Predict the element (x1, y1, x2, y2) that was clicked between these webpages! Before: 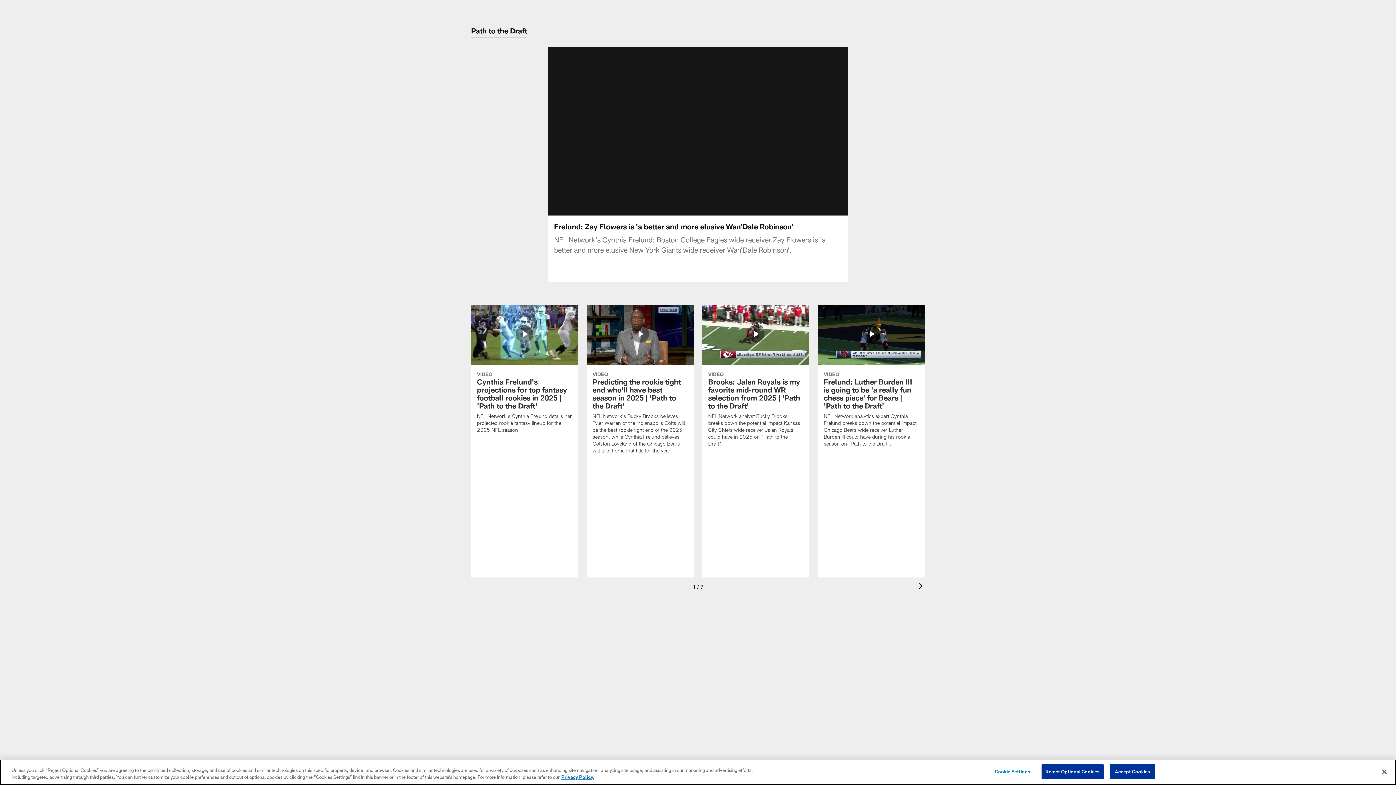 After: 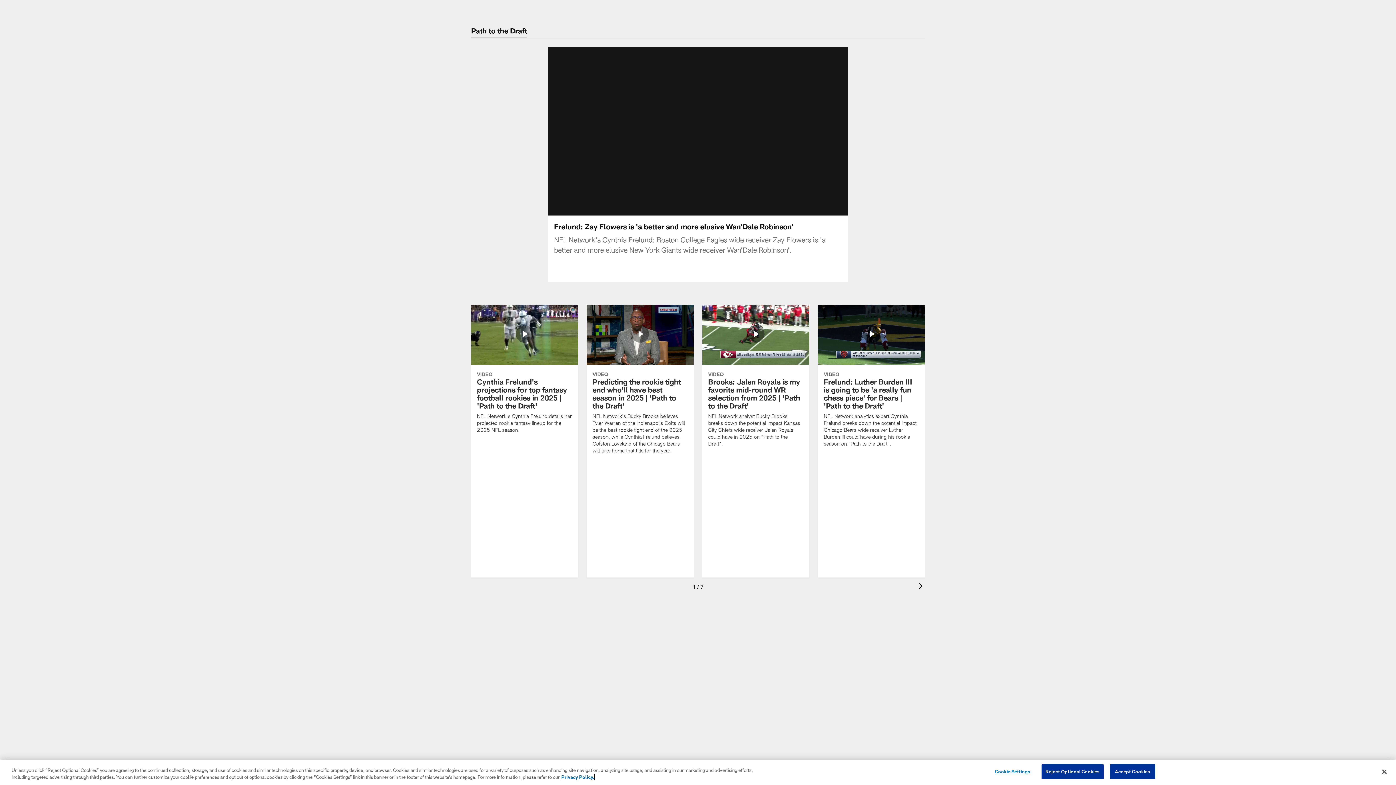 Action: label: More information about privacy policy, opens in a new tab, opens in a new tab bbox: (561, 774, 594, 780)